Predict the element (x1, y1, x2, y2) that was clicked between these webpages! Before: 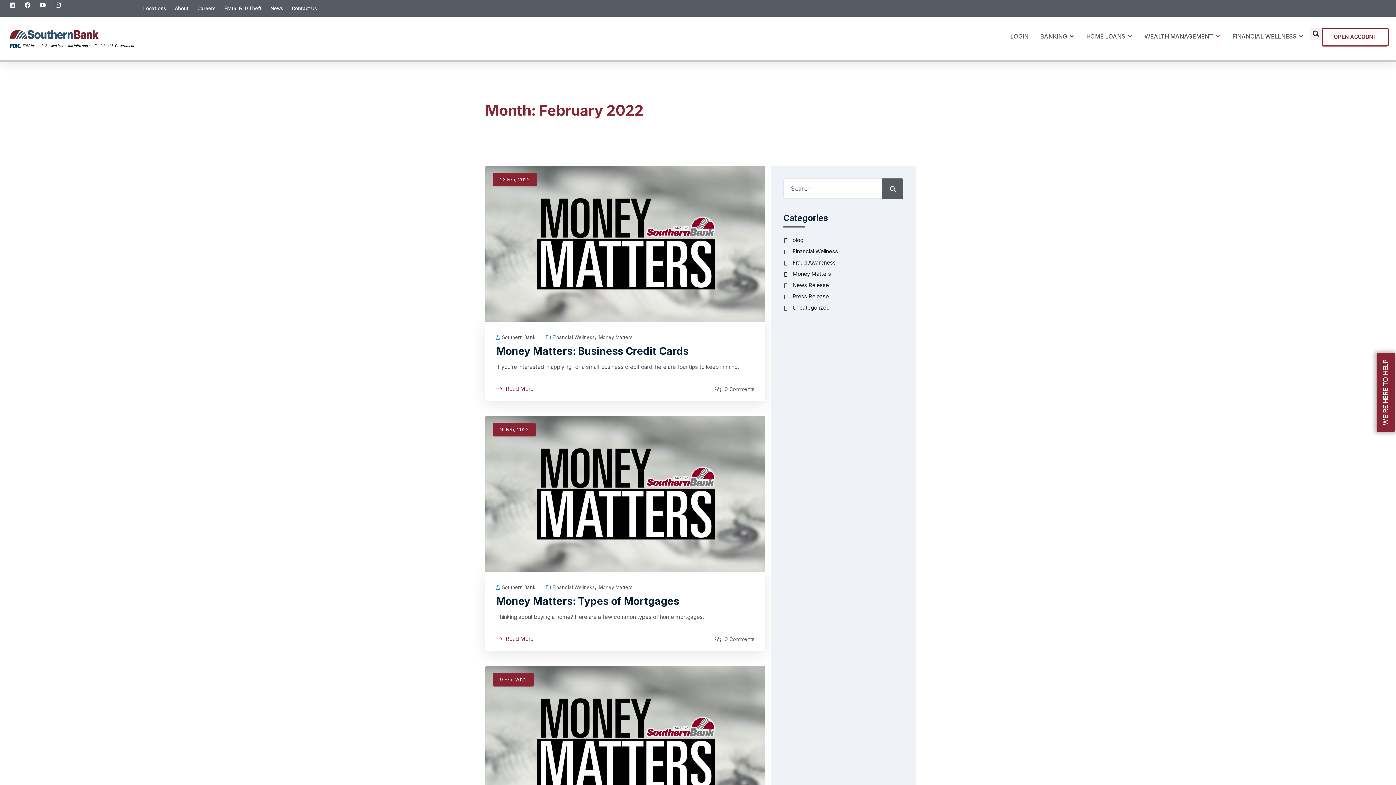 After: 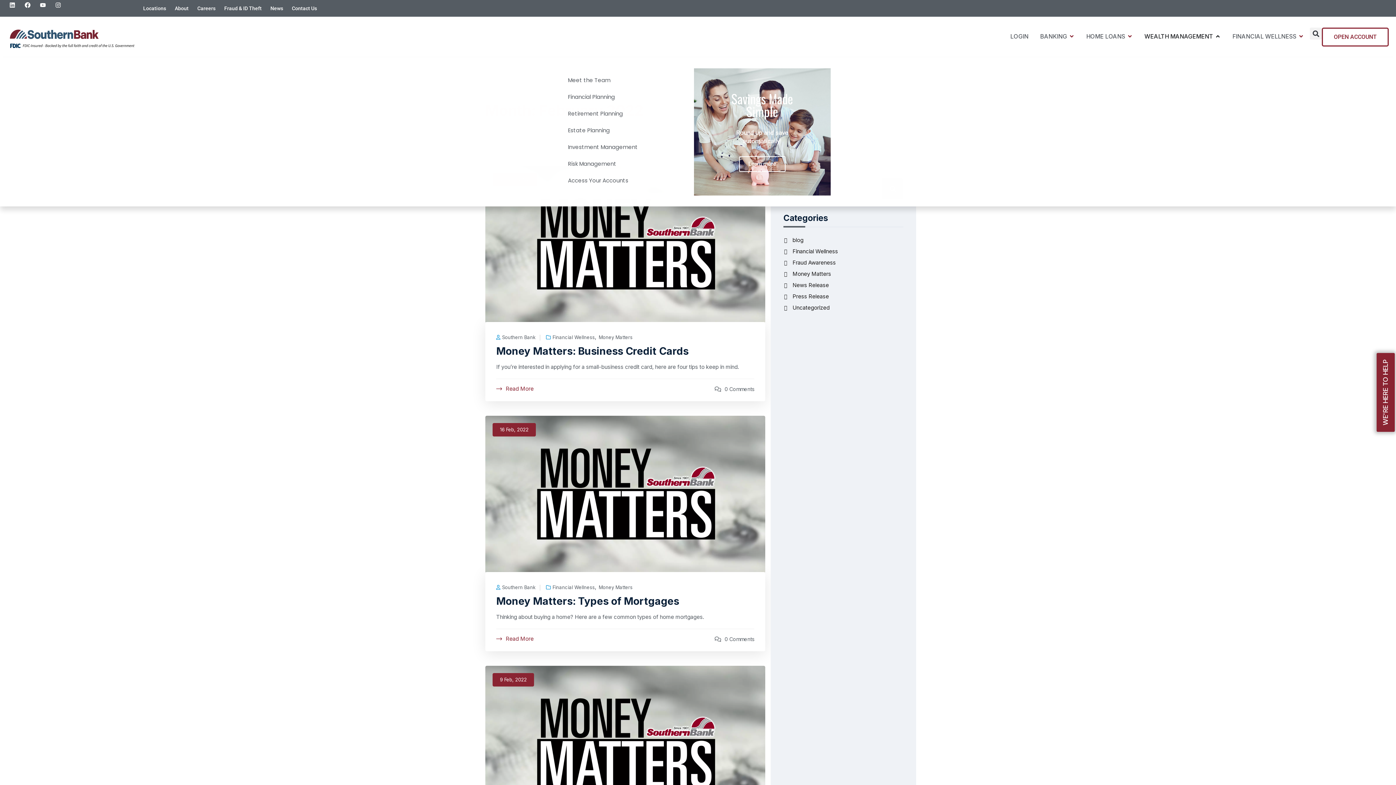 Action: label: Open WEALTH MANAGEMENT bbox: (1215, 32, 1221, 40)